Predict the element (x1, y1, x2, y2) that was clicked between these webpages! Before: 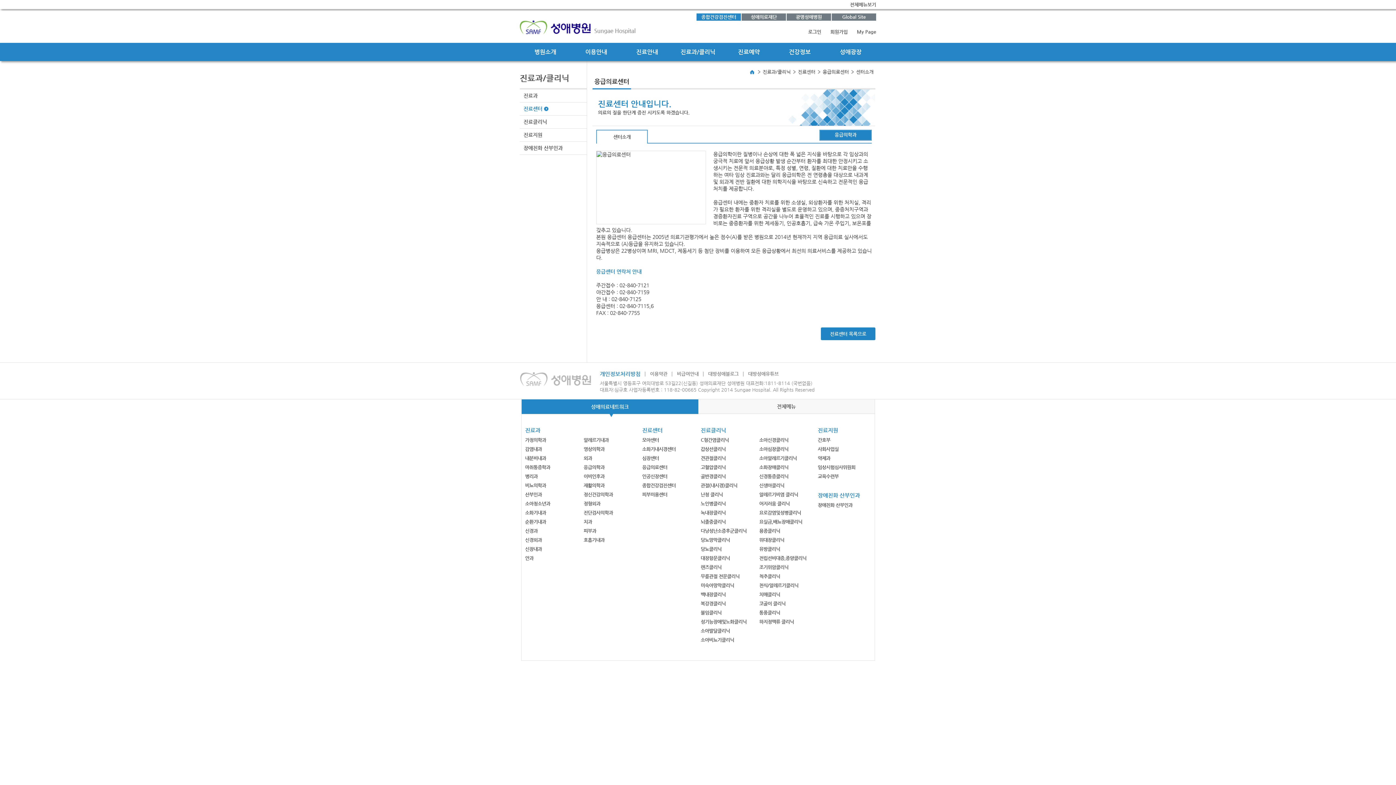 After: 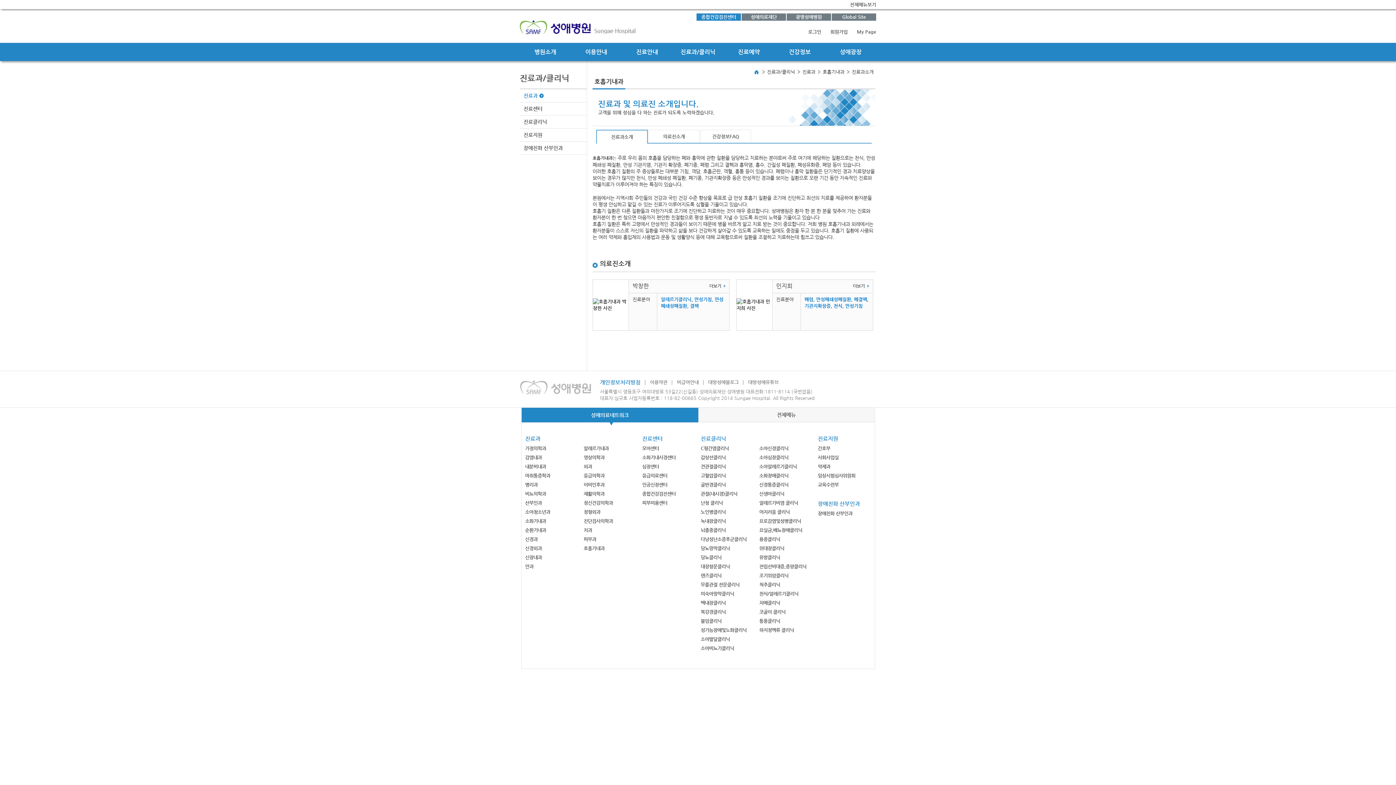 Action: bbox: (583, 537, 604, 542) label: 호흡기내과